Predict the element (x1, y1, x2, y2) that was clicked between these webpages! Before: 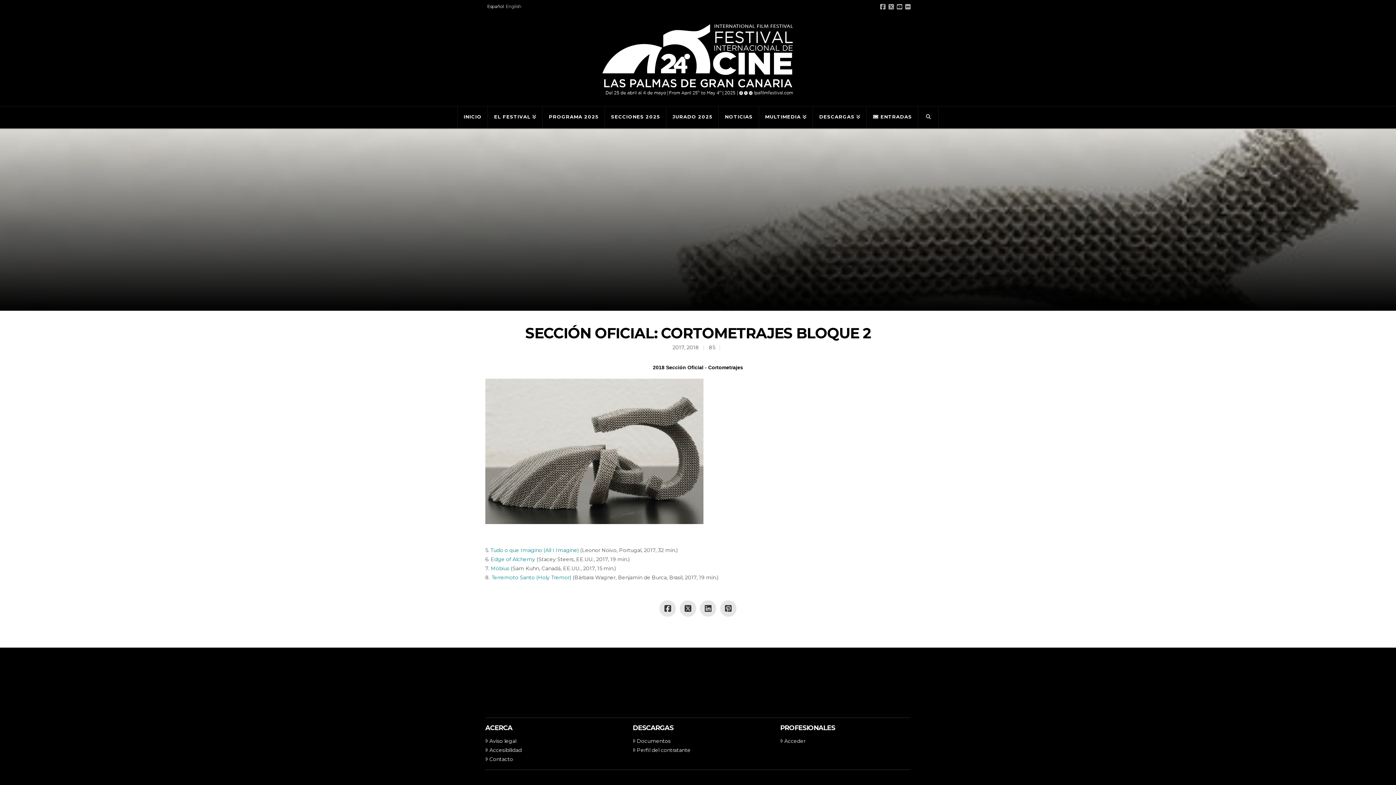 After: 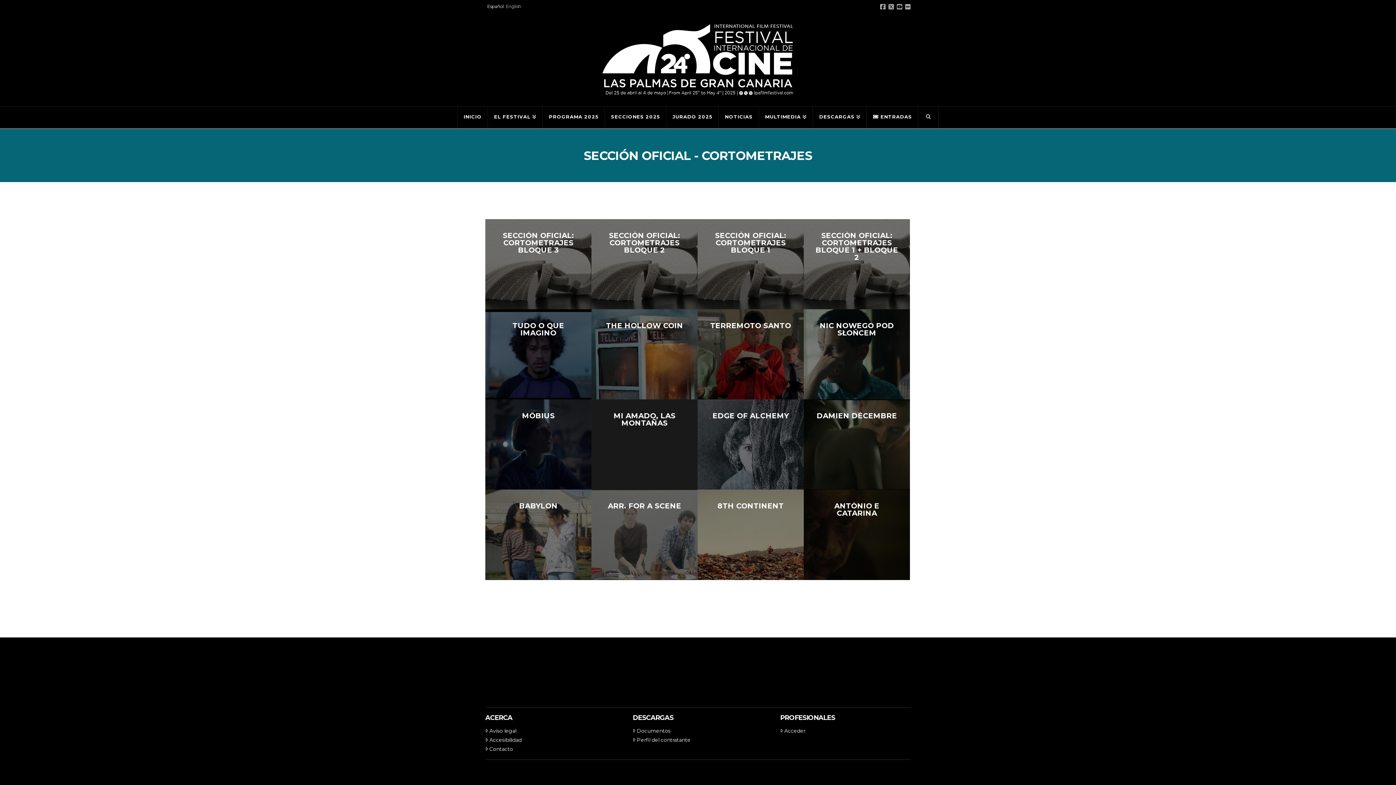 Action: label: 2018 Sección Oficial - Cortometrajes bbox: (653, 364, 743, 370)